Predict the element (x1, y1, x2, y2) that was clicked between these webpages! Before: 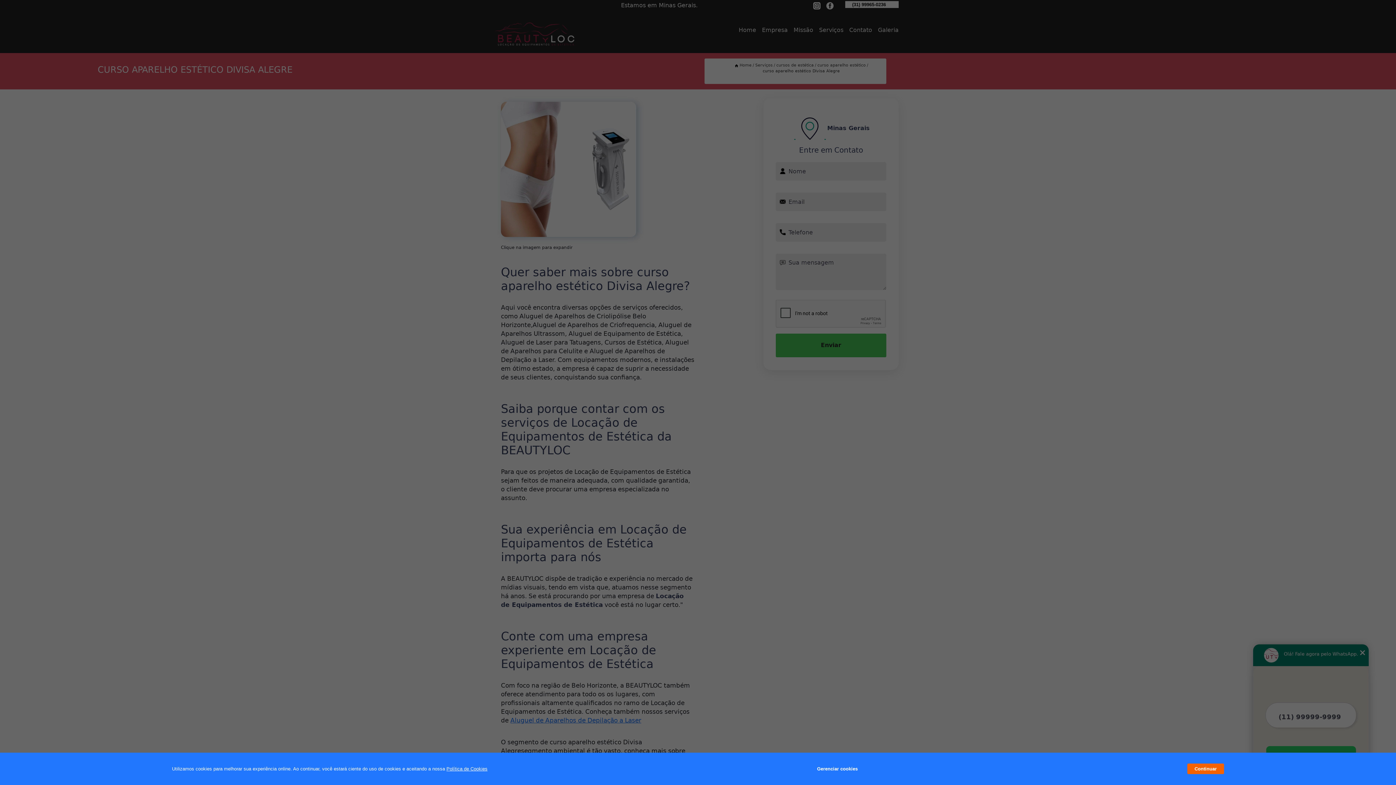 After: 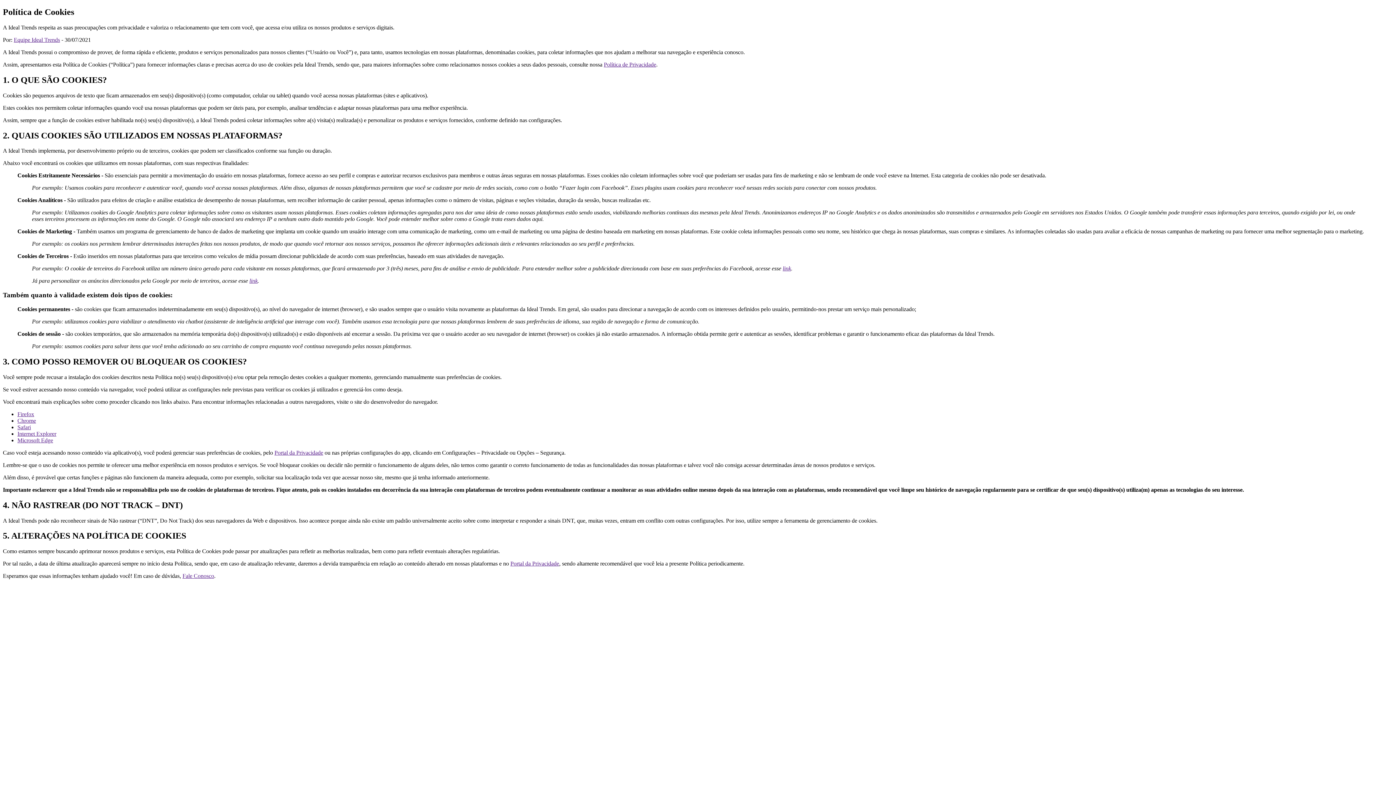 Action: bbox: (446, 766, 487, 772) label: Política de Cookies